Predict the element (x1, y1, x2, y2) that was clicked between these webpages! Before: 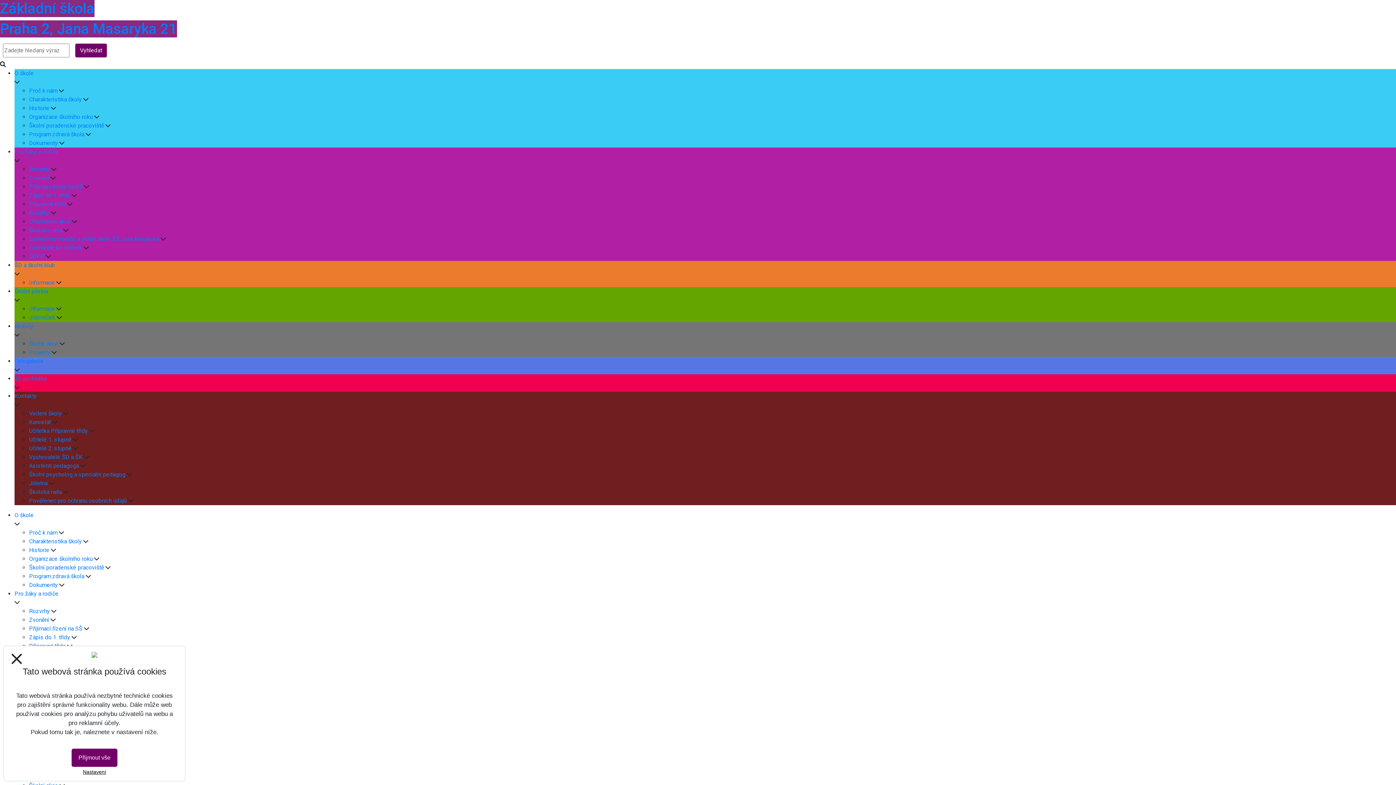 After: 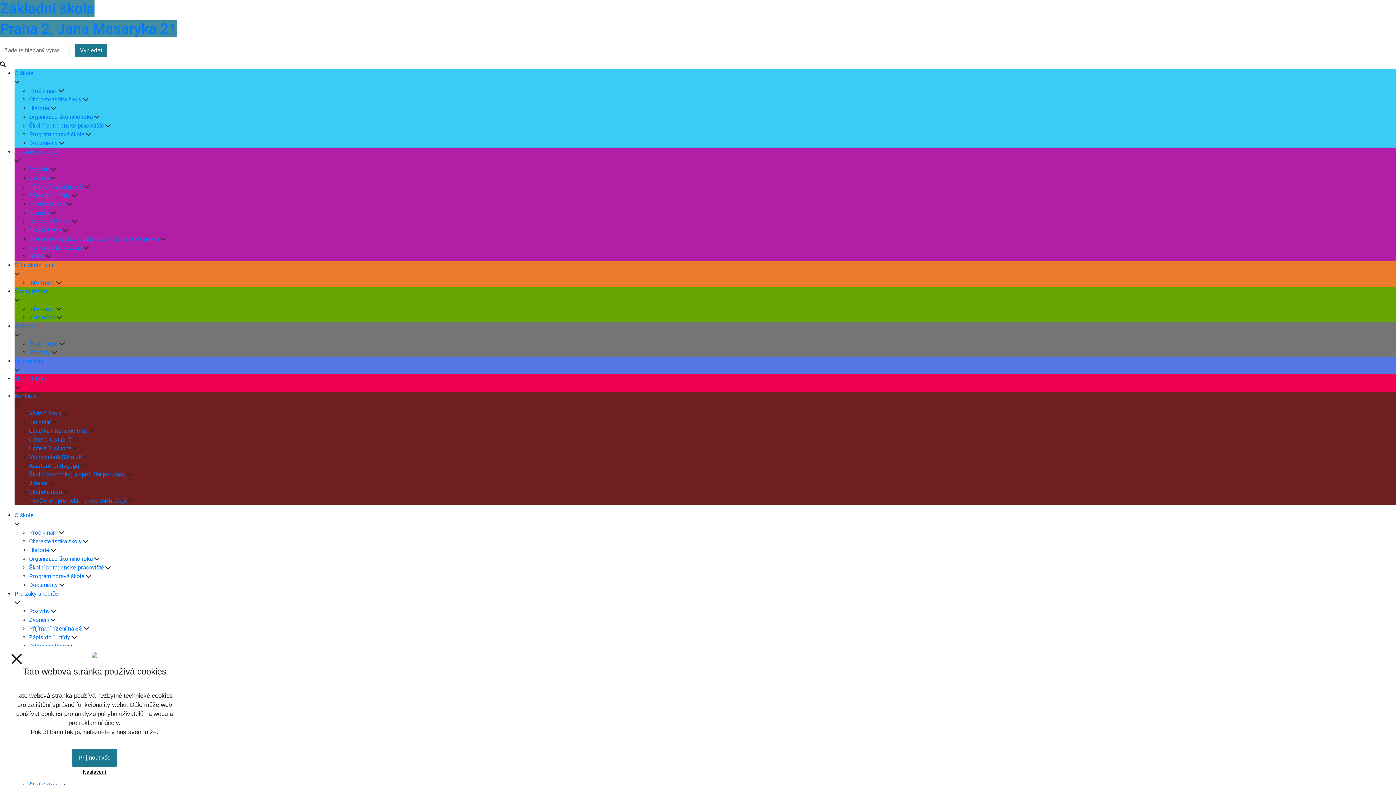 Action: label: Historie bbox: (29, 104, 49, 111)